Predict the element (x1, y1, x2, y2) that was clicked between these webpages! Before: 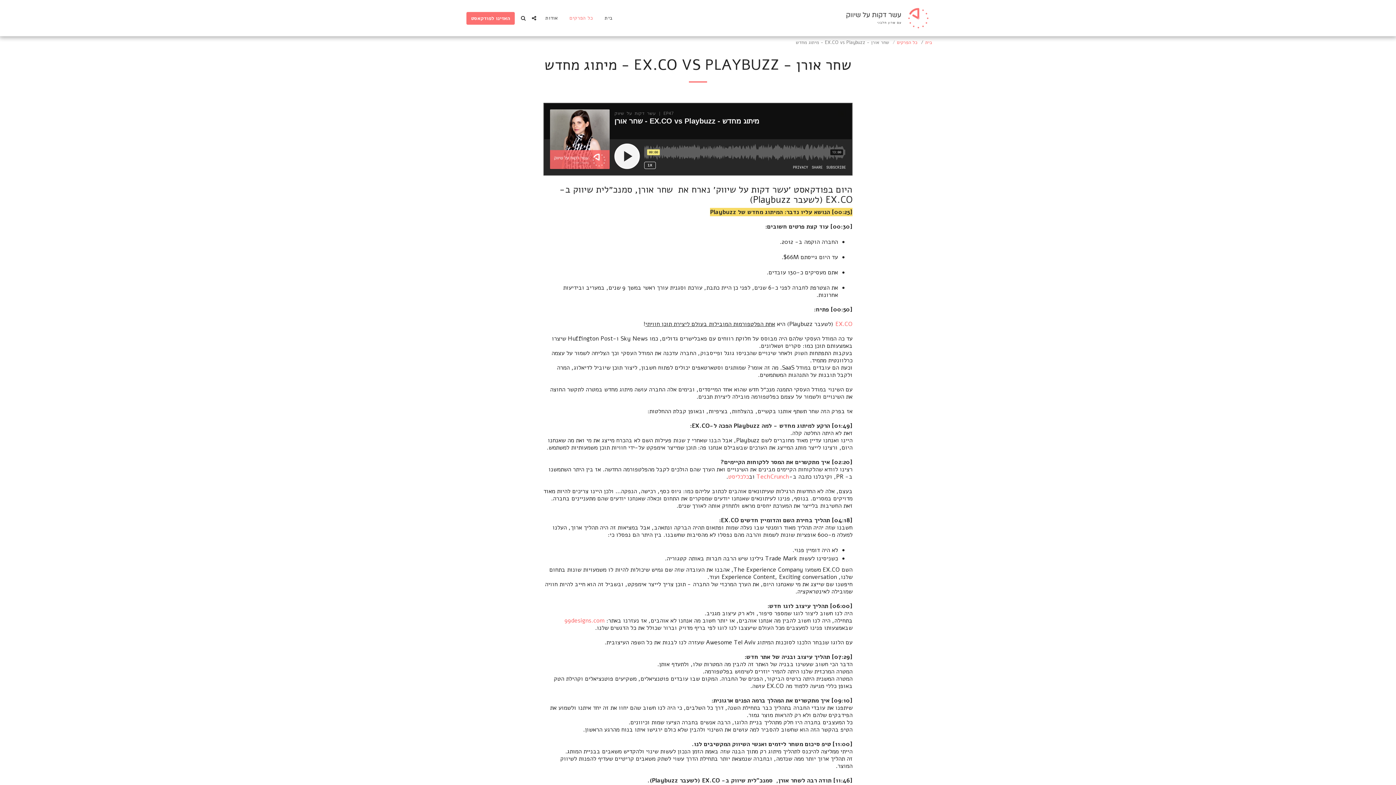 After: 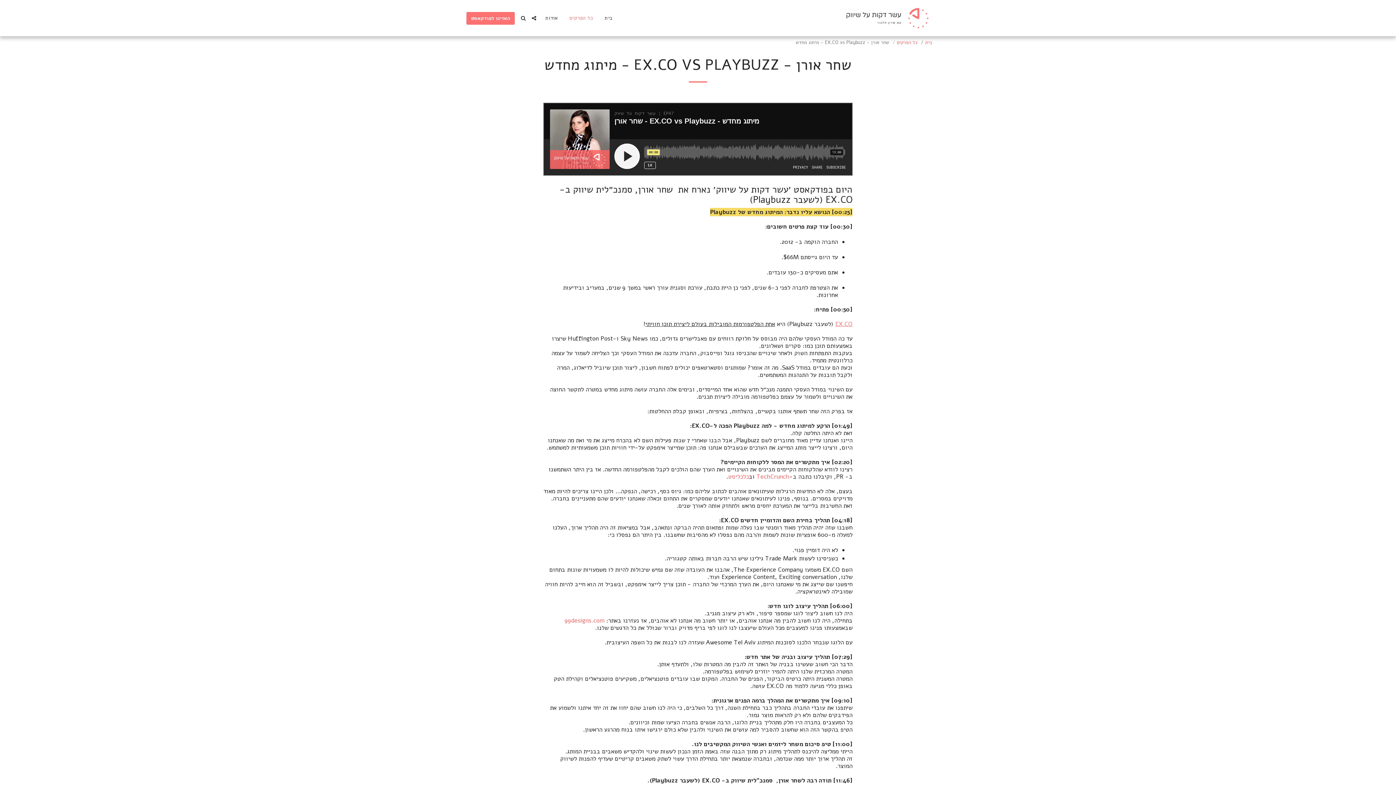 Action: label: EX.CO bbox: (835, 319, 852, 328)